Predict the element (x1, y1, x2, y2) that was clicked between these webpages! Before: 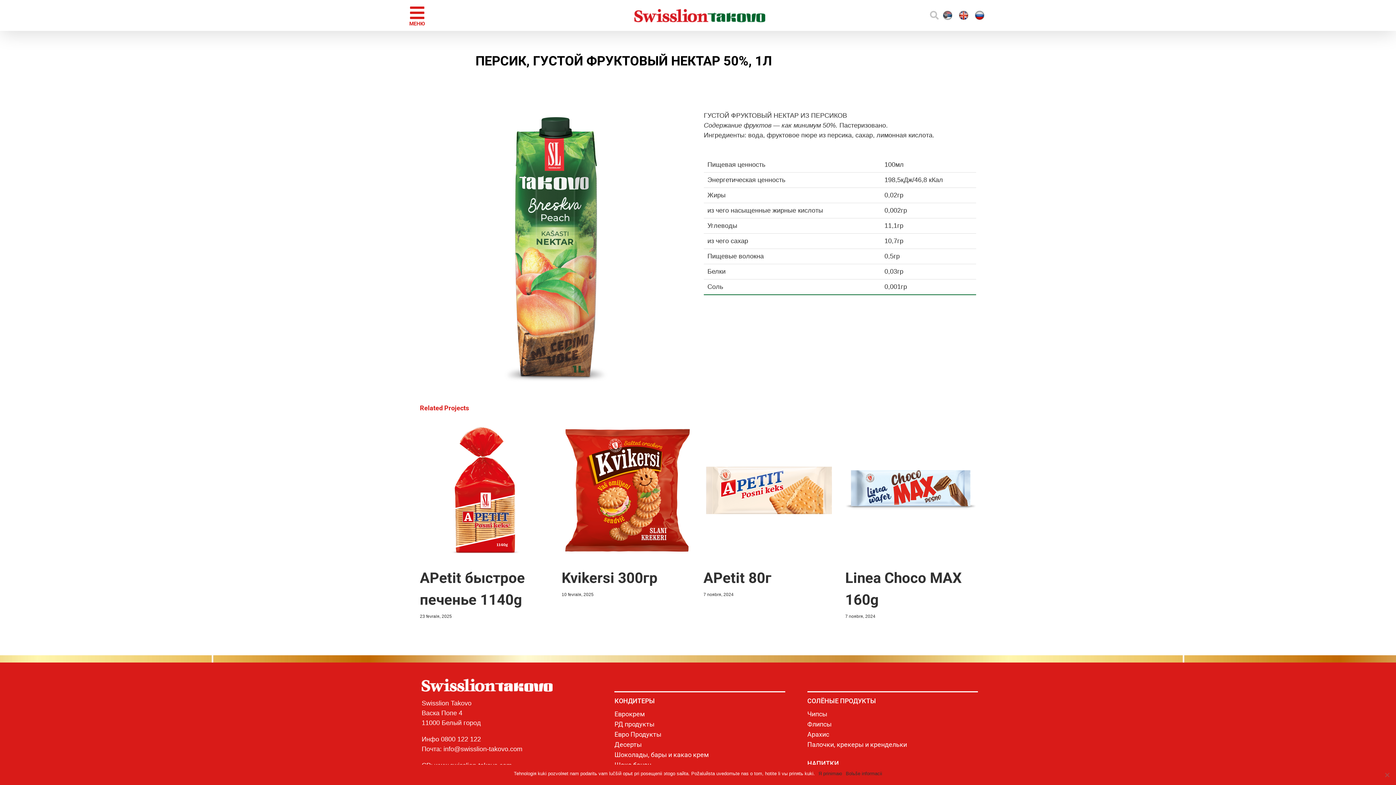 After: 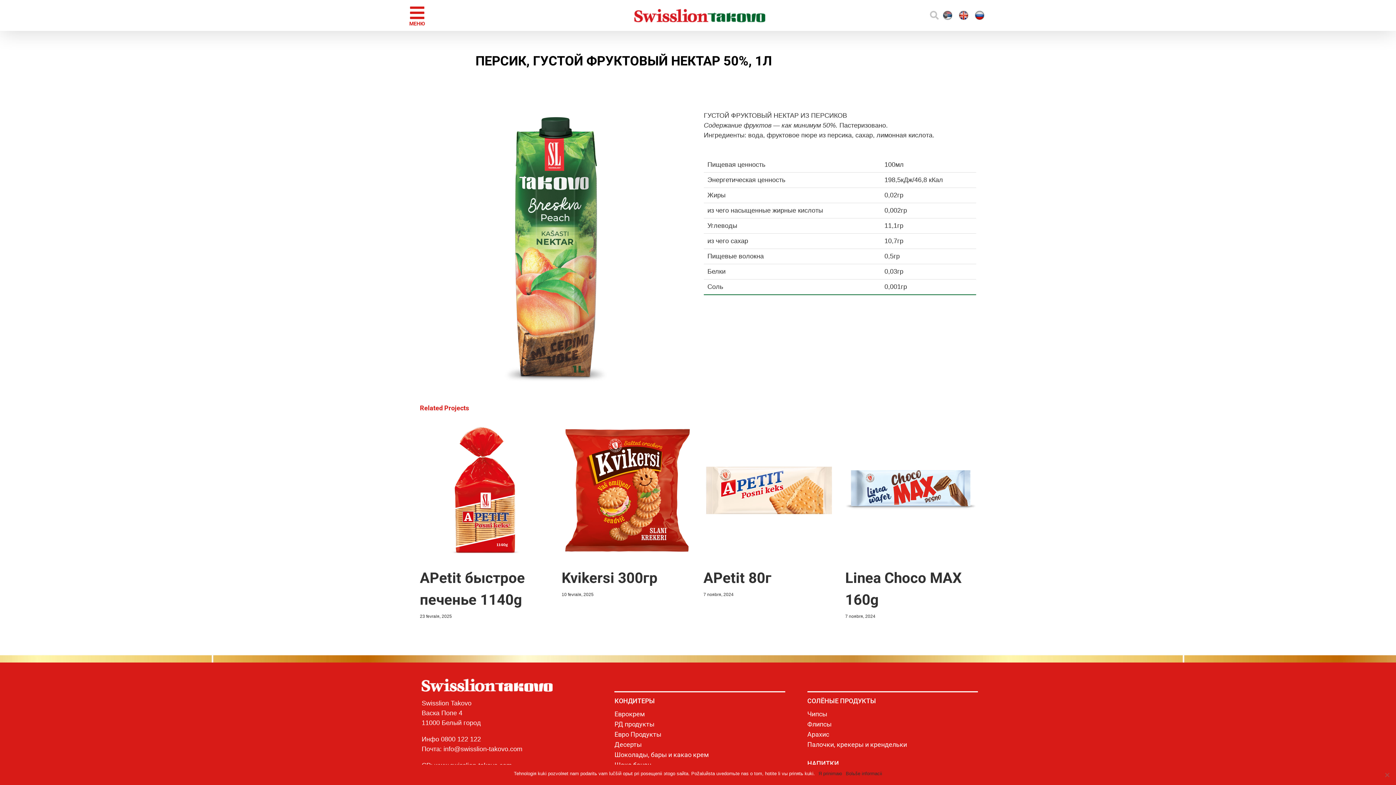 Action: label: НАПИТКИ bbox: (807, 756, 977, 772)